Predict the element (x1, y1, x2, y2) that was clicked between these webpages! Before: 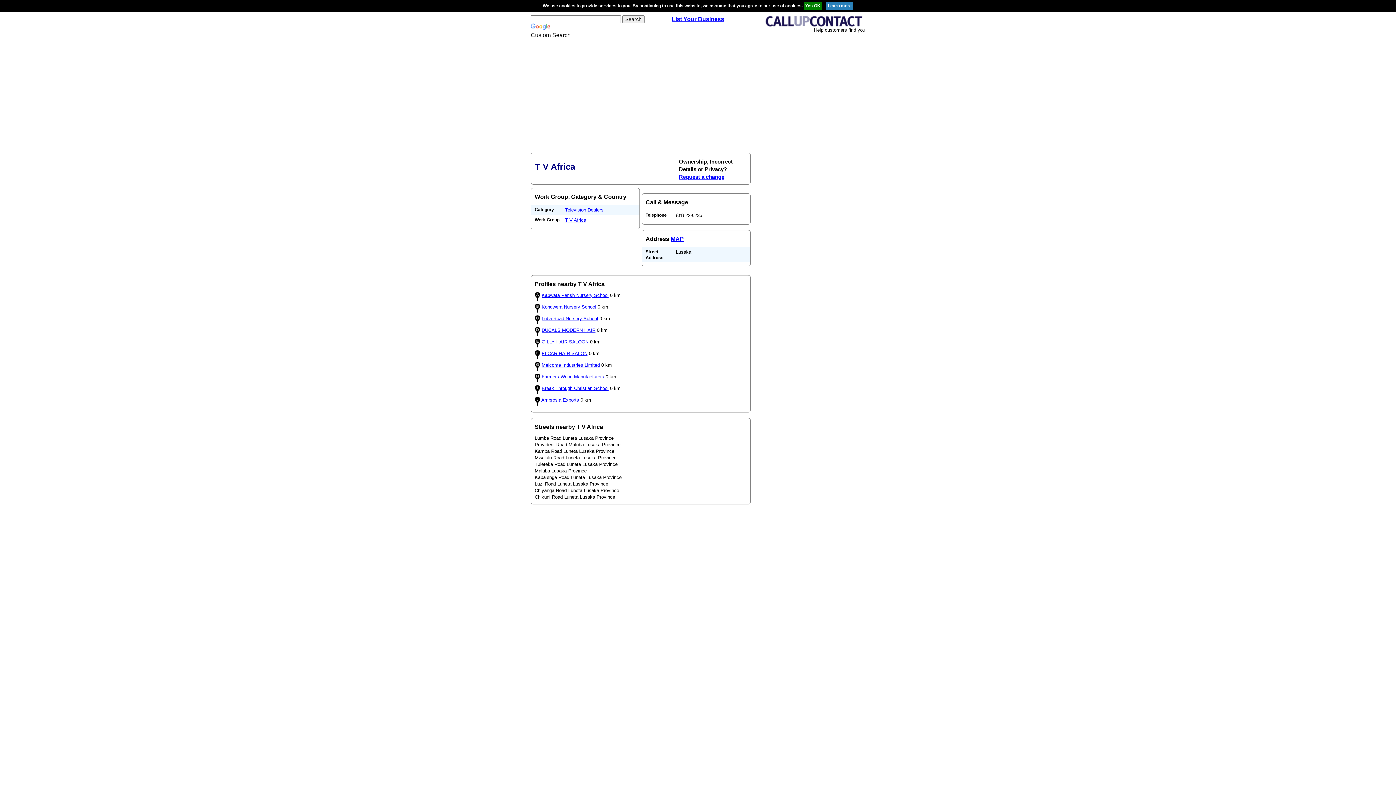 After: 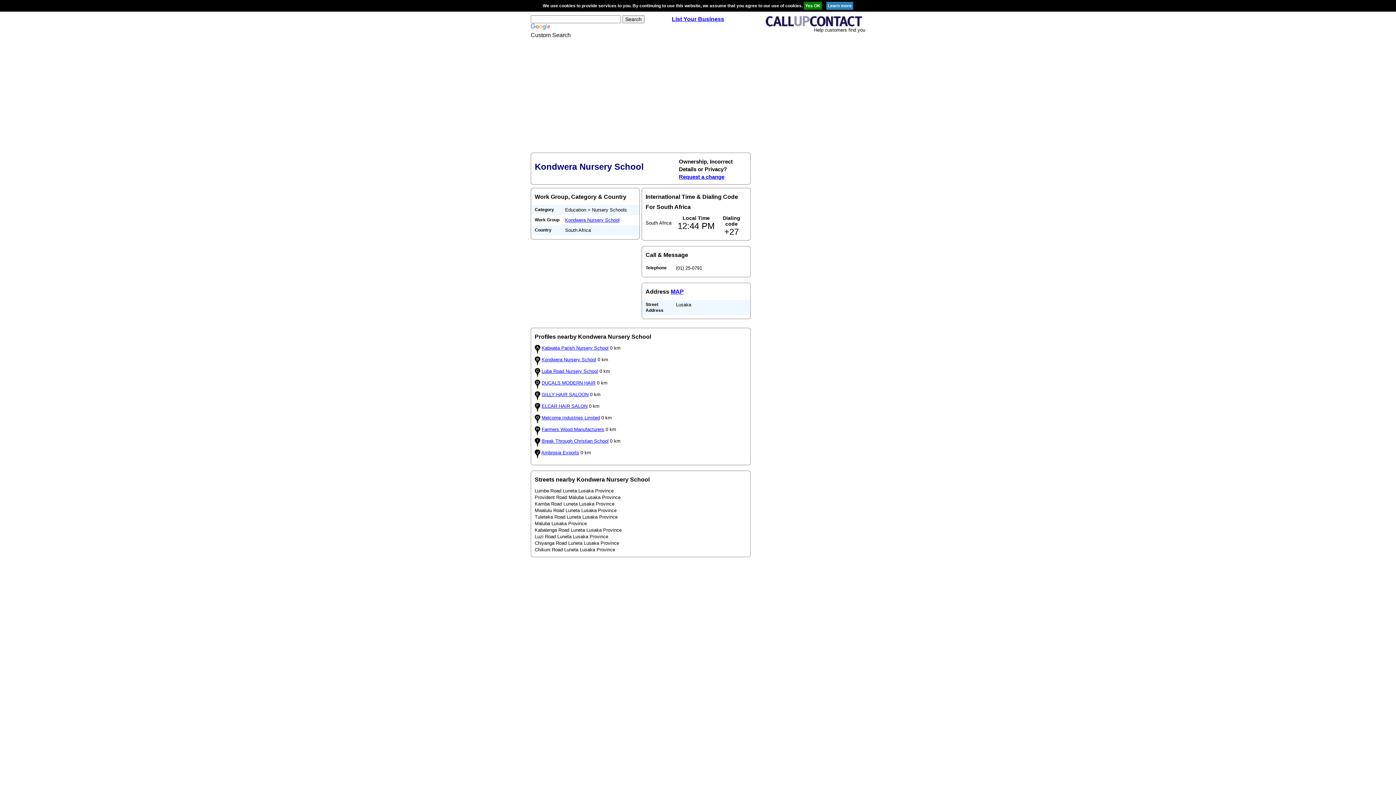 Action: bbox: (541, 304, 596, 309) label: Kondwera Nursery School